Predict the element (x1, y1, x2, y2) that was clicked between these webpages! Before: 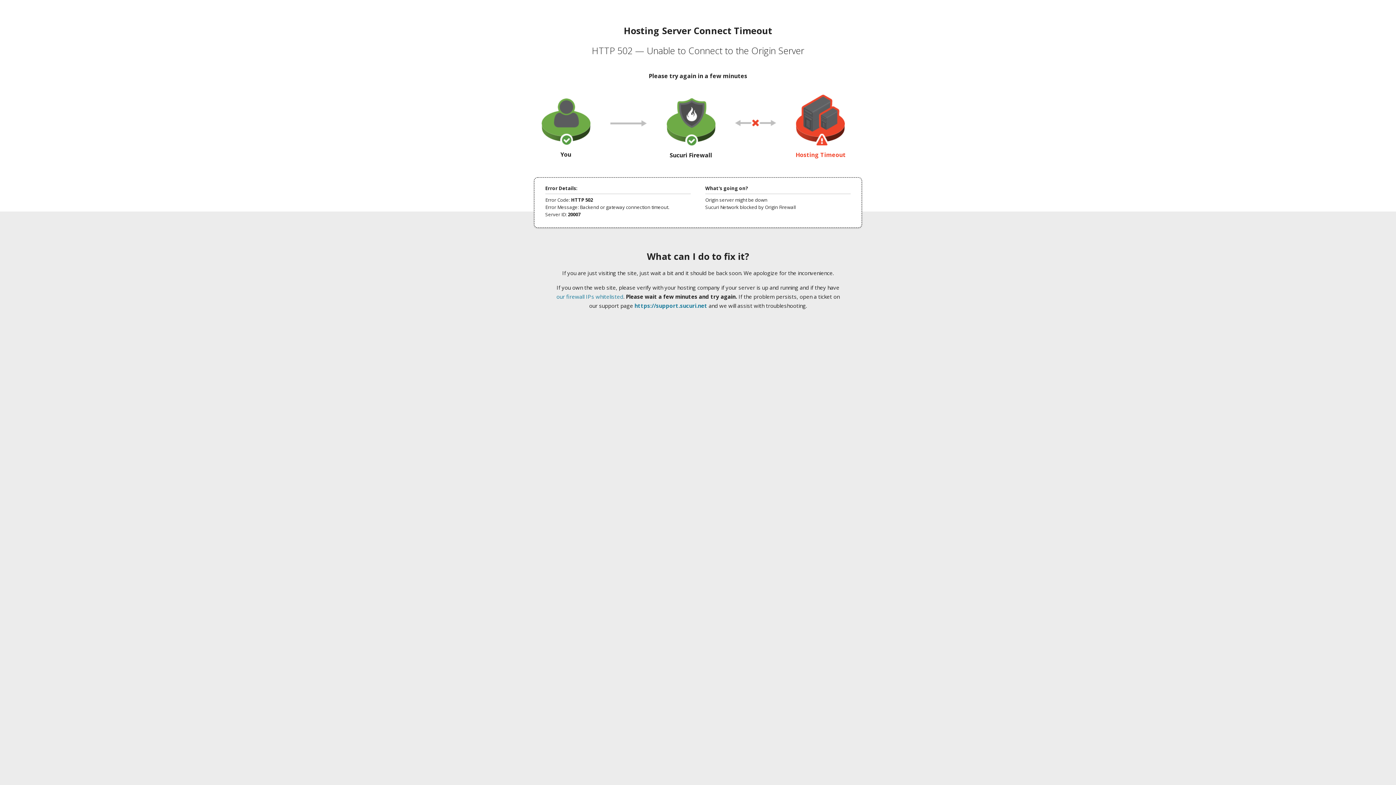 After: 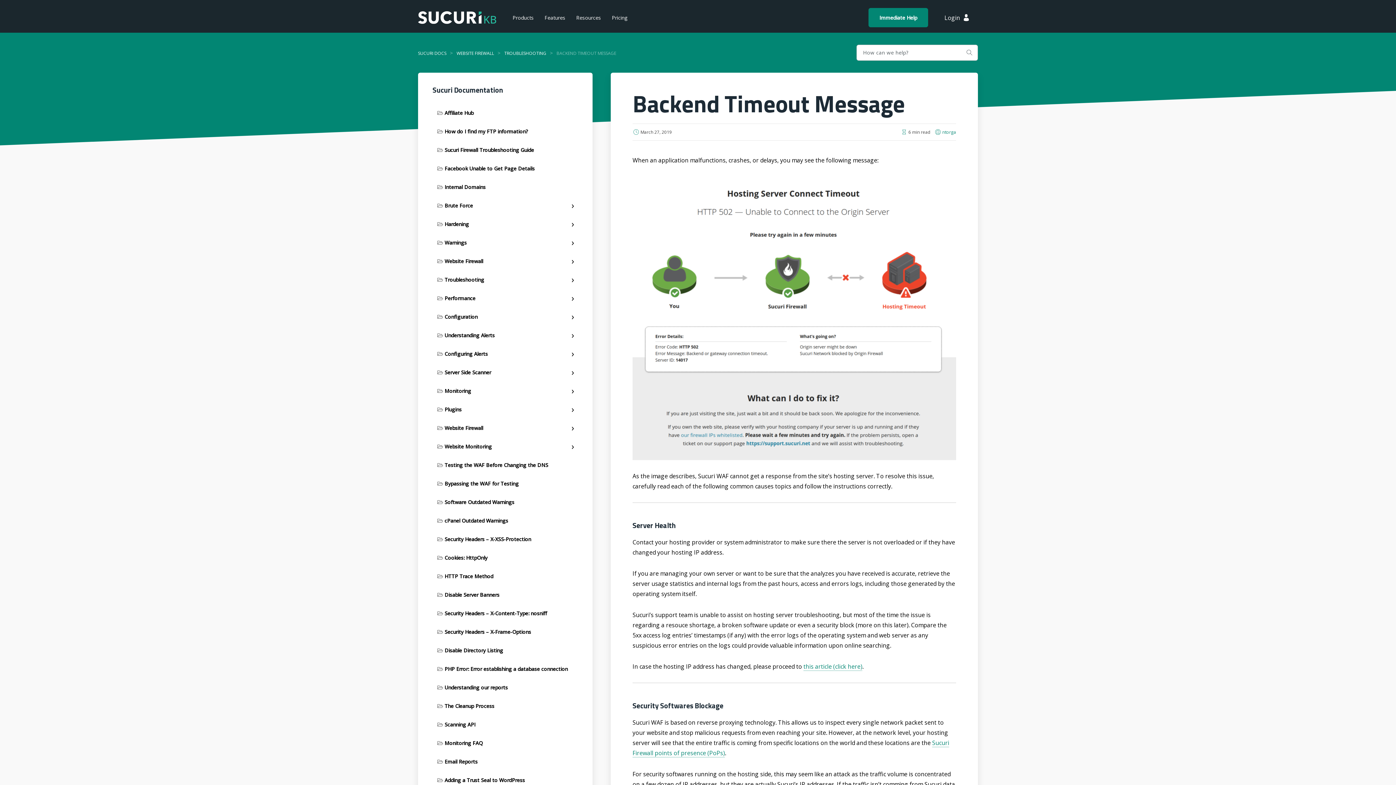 Action: label: our firewall IPs whitelisted bbox: (556, 293, 623, 300)